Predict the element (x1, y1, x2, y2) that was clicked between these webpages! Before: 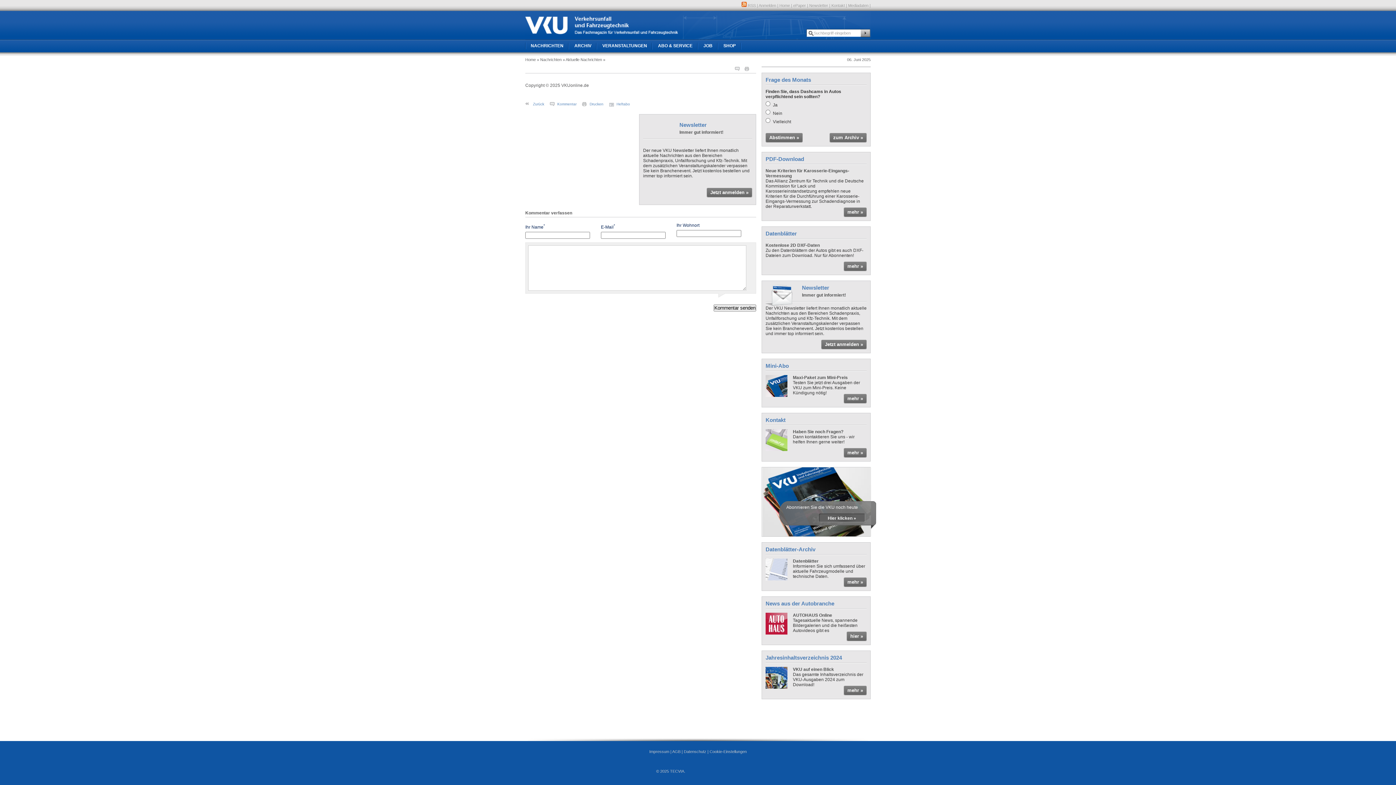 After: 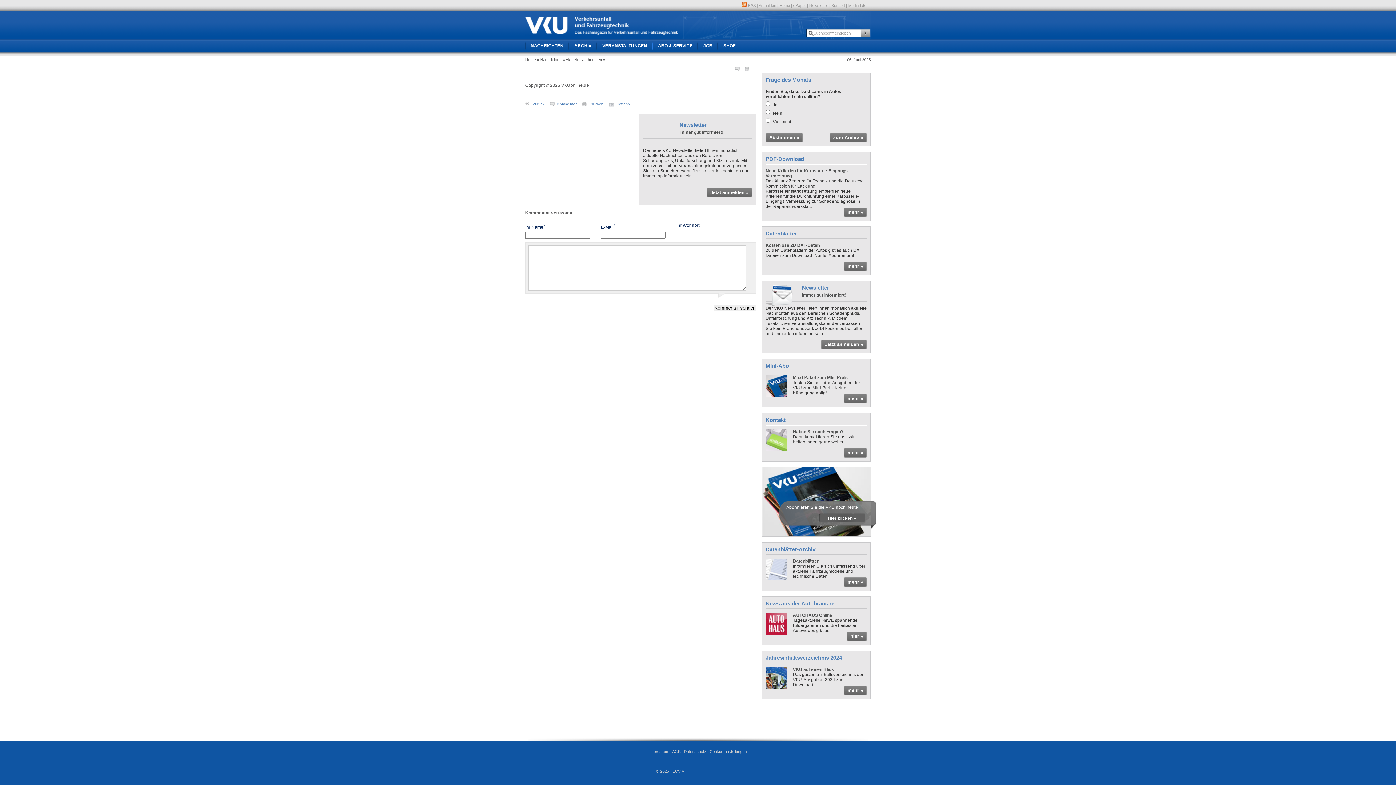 Action: bbox: (844, 207, 863, 217) label: mehr »